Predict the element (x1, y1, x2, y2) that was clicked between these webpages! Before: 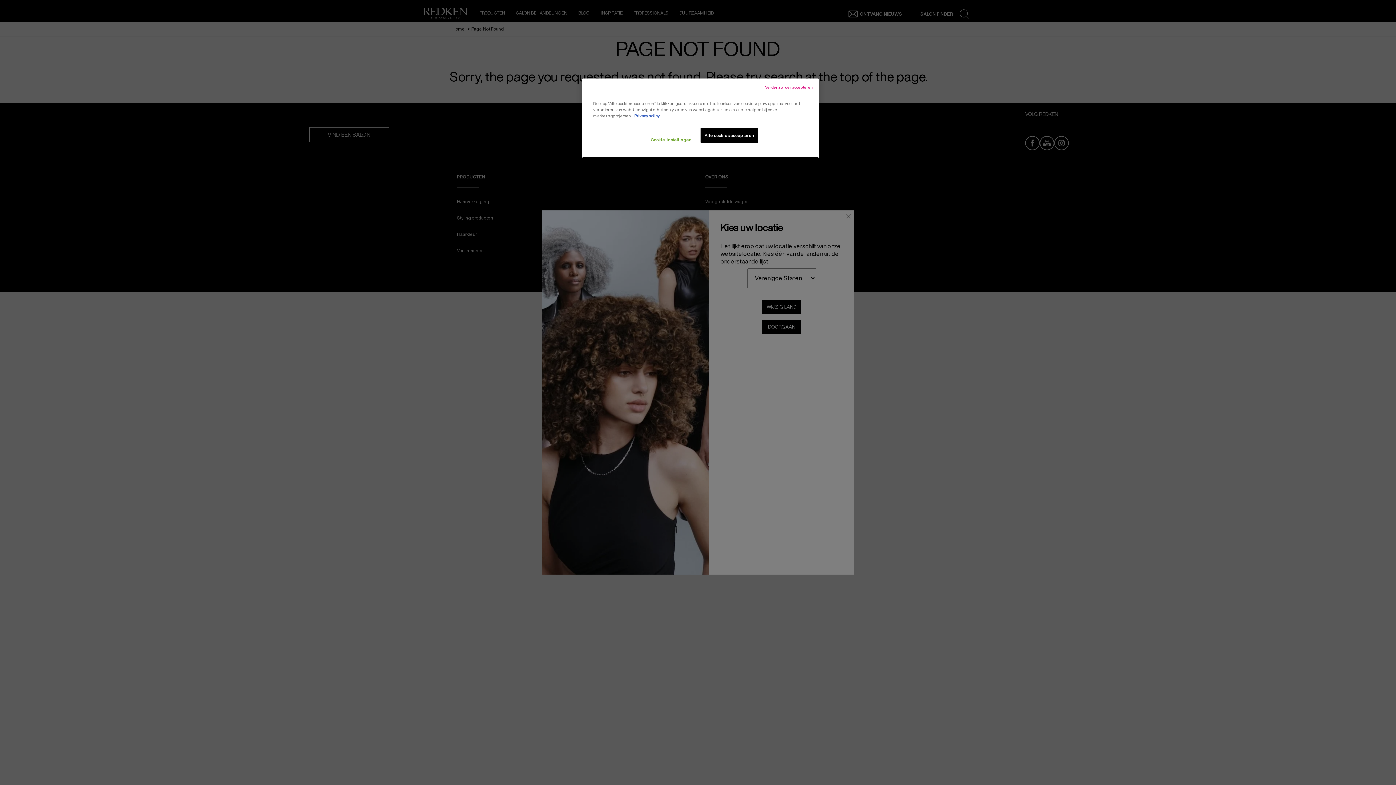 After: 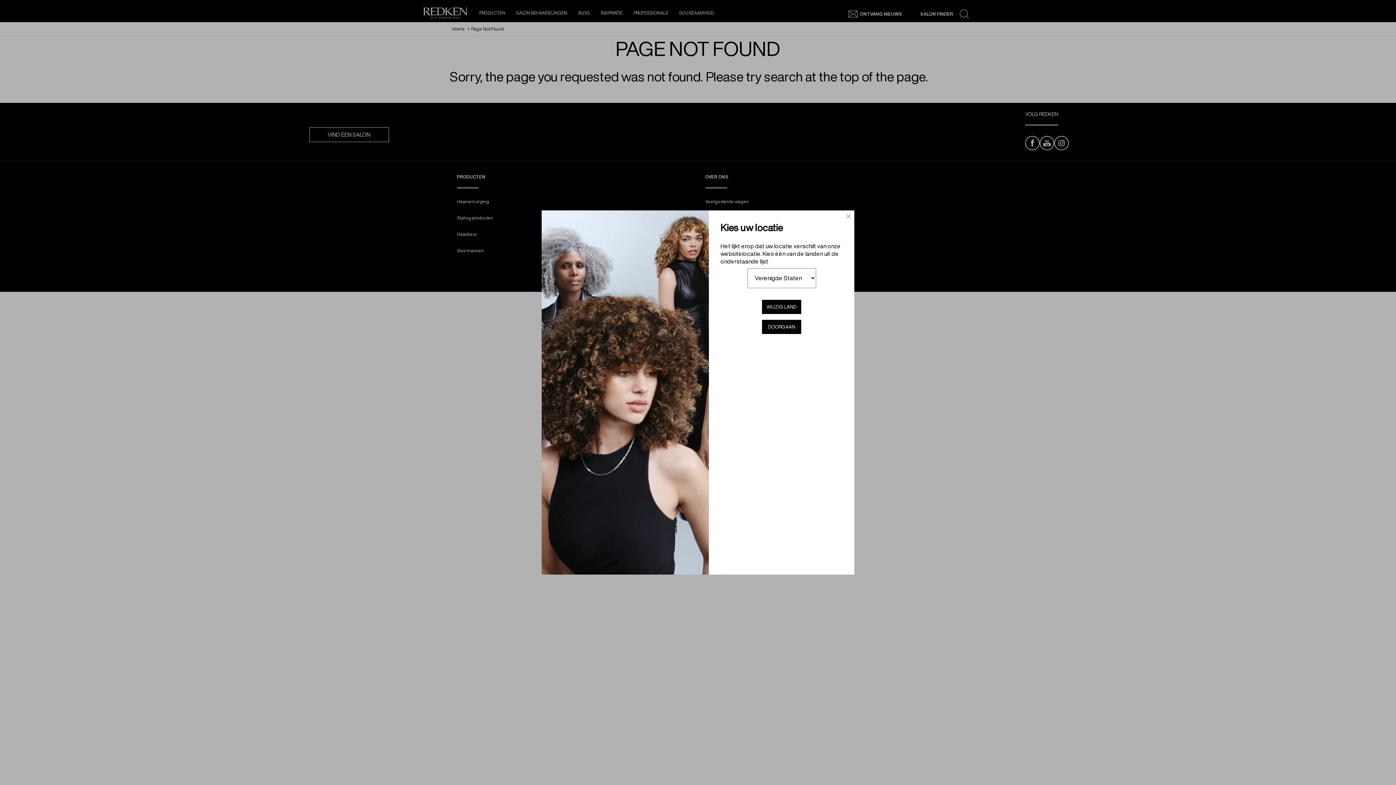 Action: bbox: (700, 128, 758, 142) label: Alle cookies accepteren